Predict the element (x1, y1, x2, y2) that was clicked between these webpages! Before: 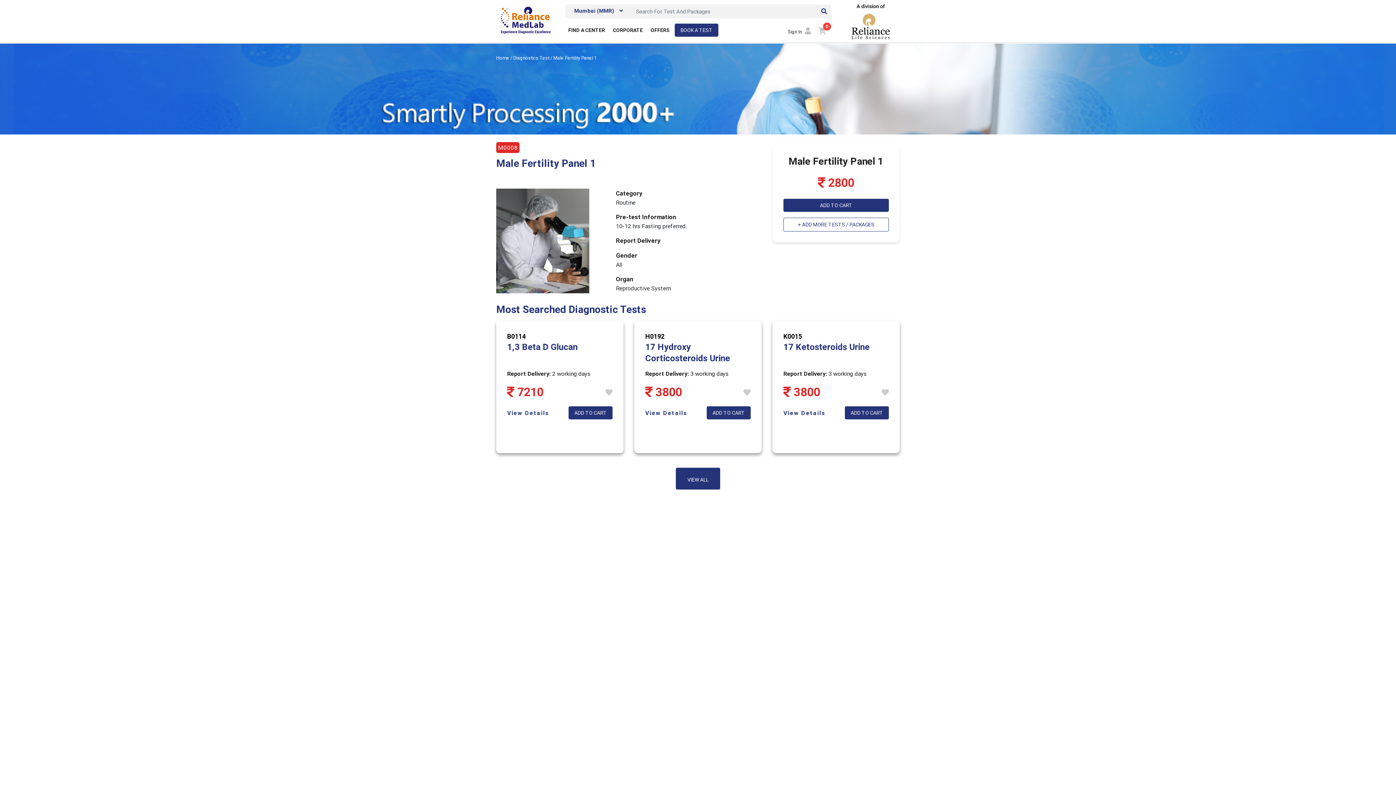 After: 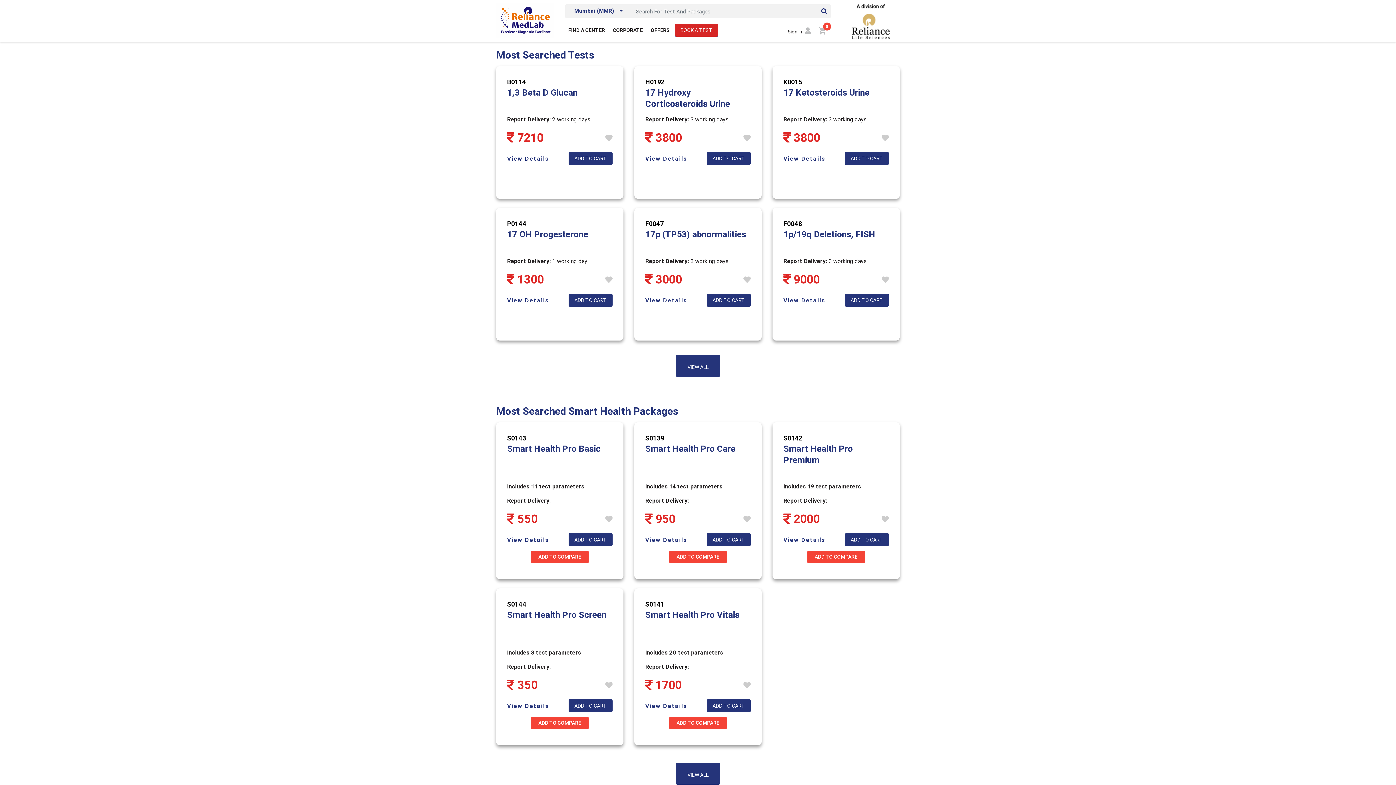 Action: bbox: (674, 23, 718, 36) label: BOOK A TEST